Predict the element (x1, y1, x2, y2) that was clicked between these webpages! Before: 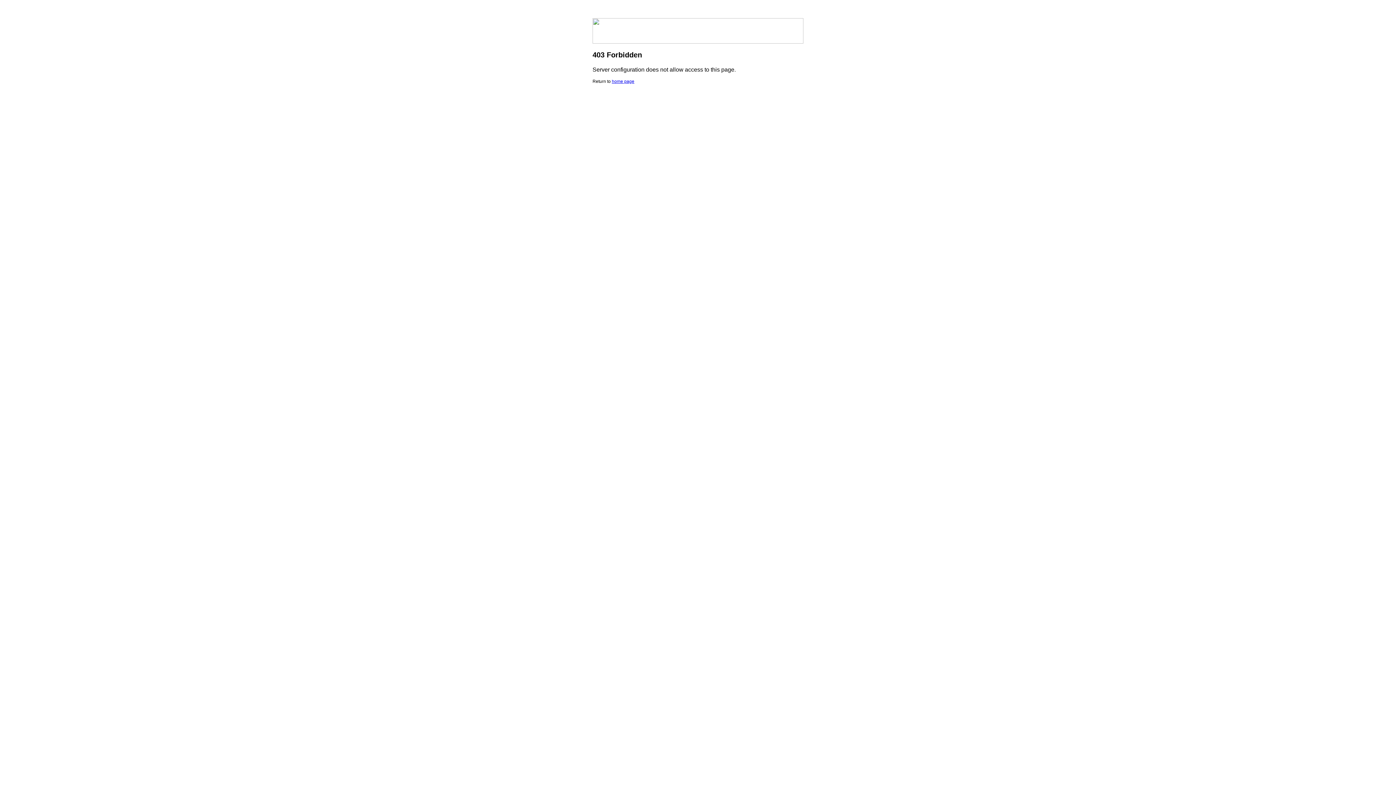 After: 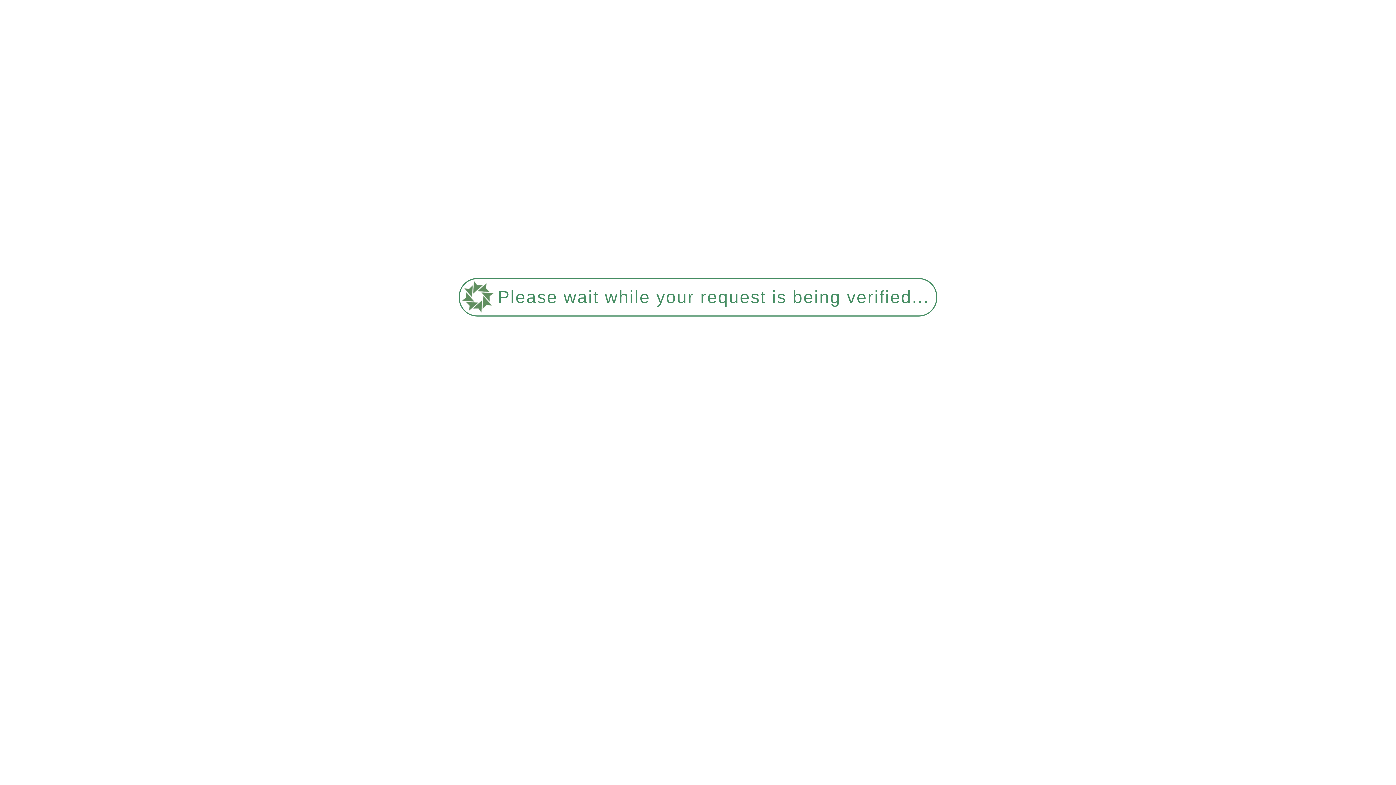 Action: label: home page bbox: (612, 78, 634, 84)